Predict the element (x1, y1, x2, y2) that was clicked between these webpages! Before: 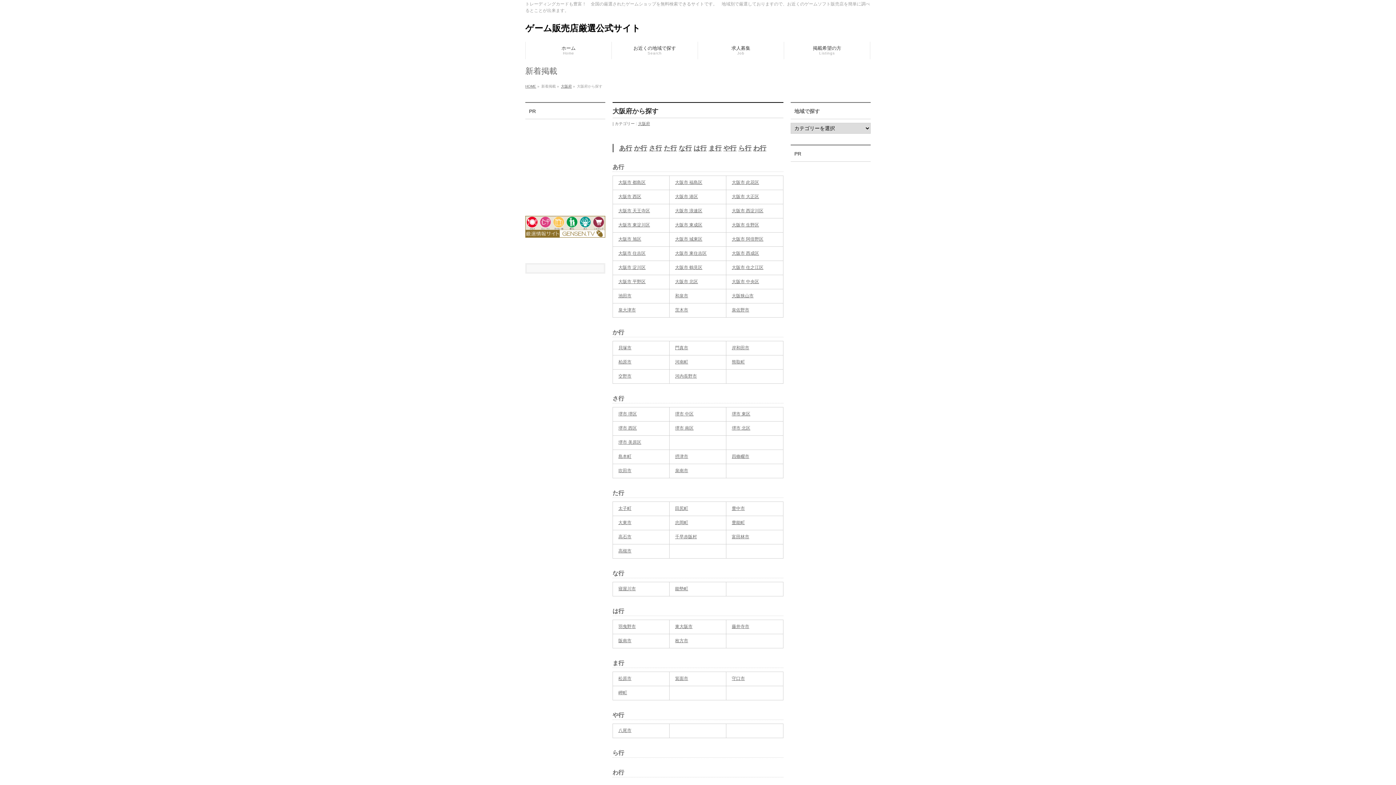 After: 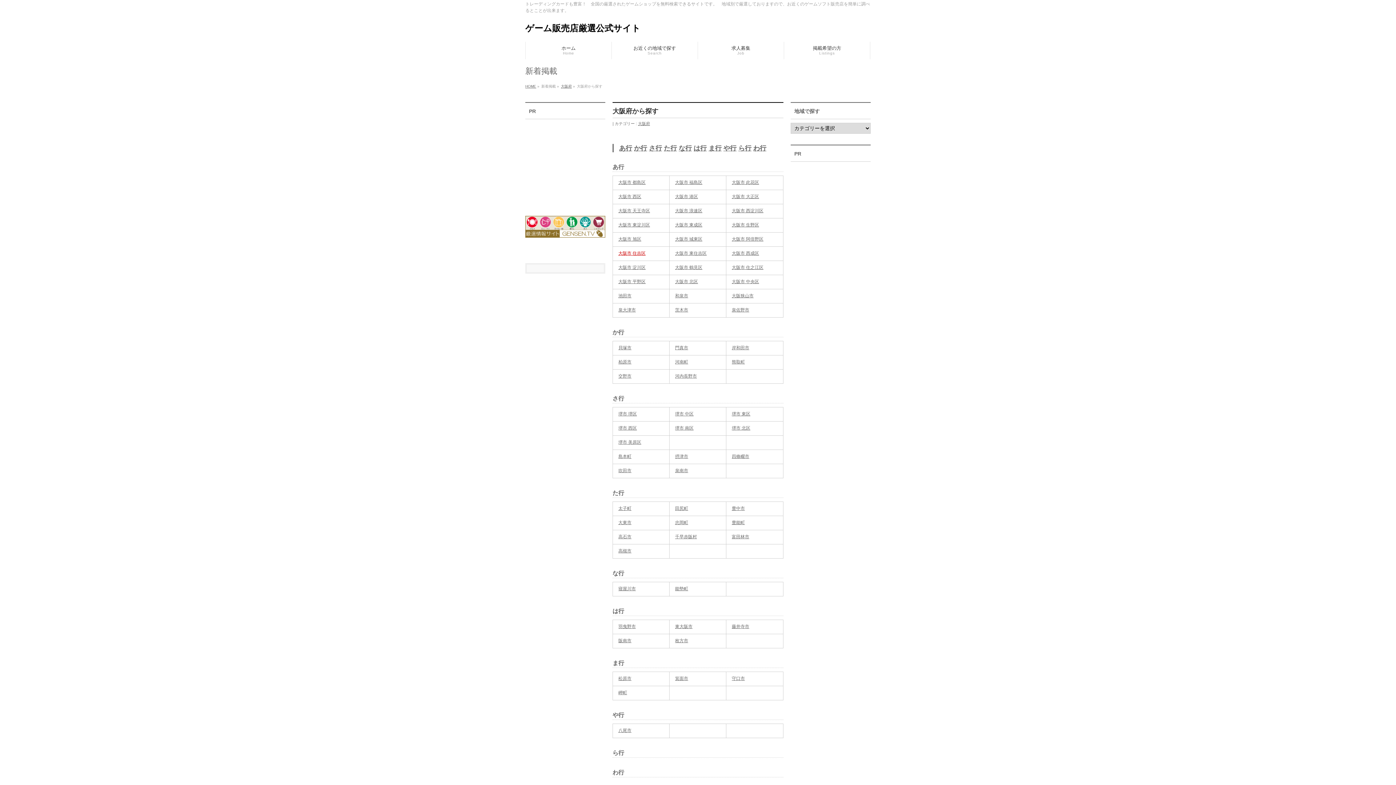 Action: label: 大阪市 住吉区 bbox: (618, 250, 645, 256)